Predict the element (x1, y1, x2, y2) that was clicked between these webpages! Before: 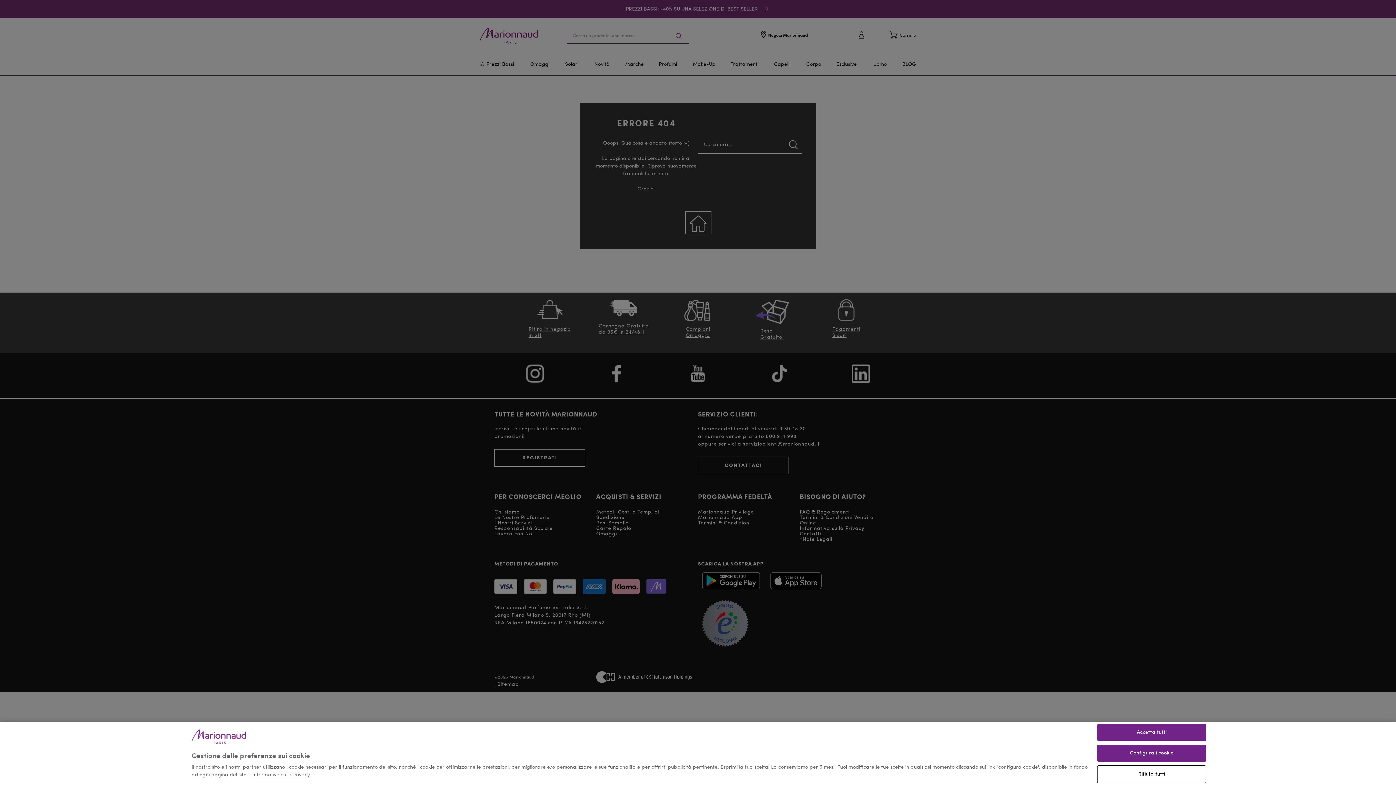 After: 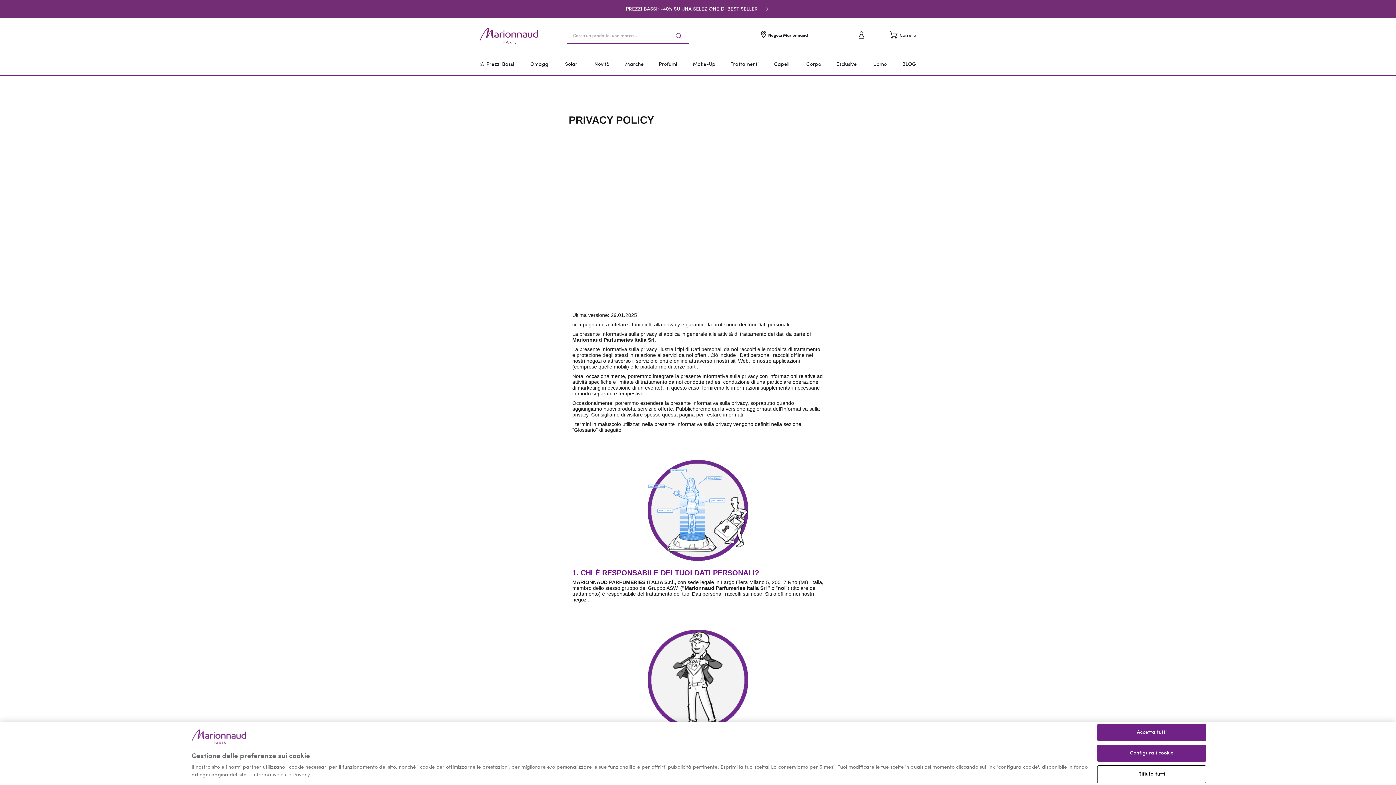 Action: label: Informativa sulla Privacy bbox: (252, 771, 309, 779)